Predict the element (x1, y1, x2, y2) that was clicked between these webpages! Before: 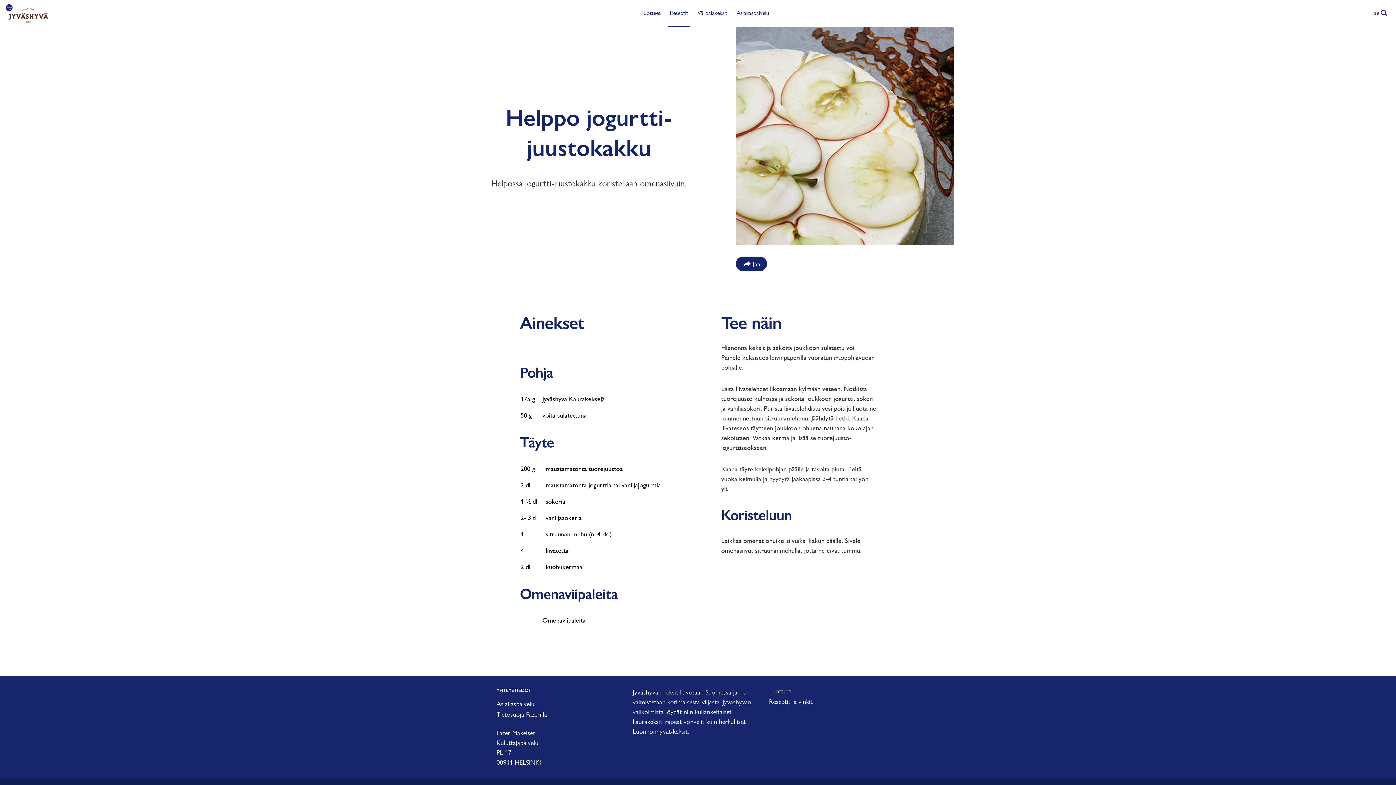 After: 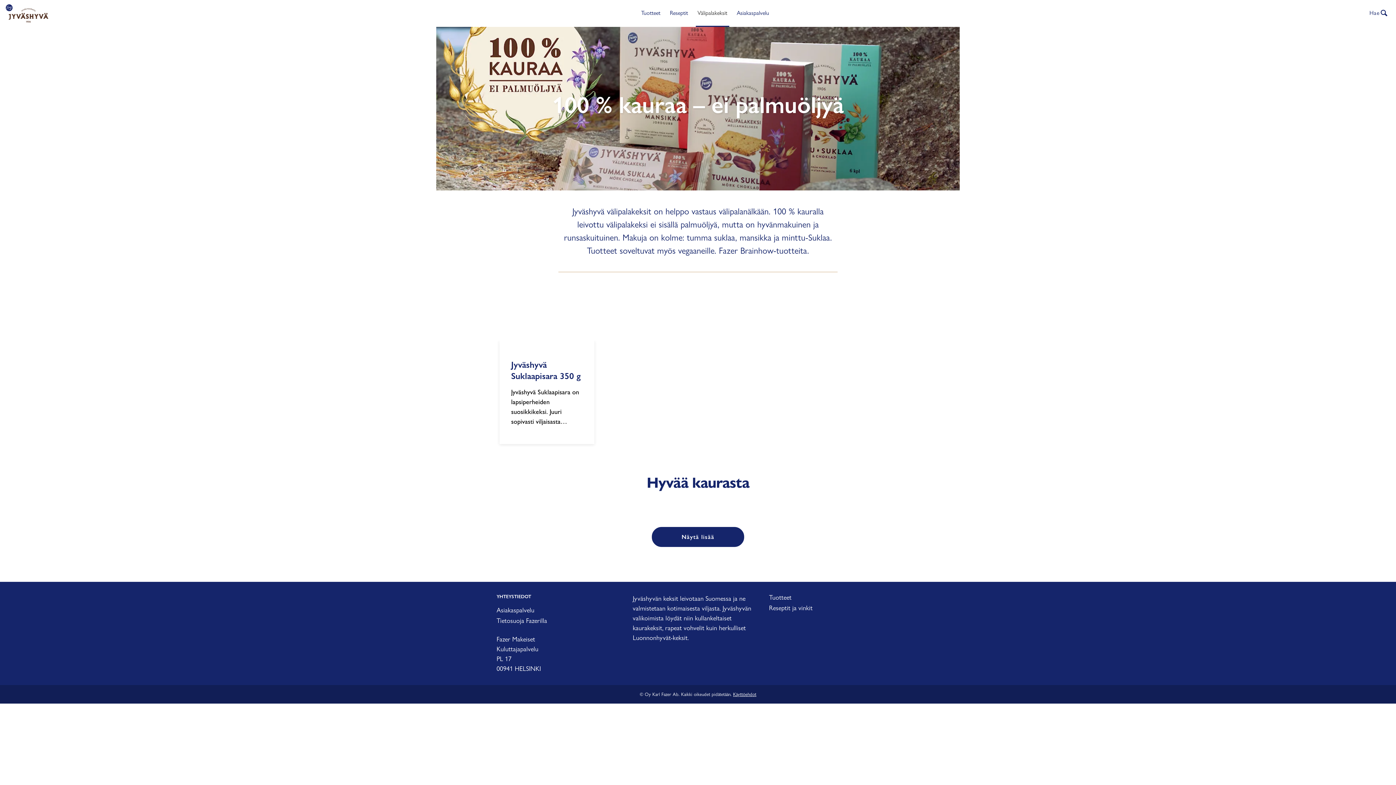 Action: bbox: (695, 0, 729, 26) label: Välipalakeksit